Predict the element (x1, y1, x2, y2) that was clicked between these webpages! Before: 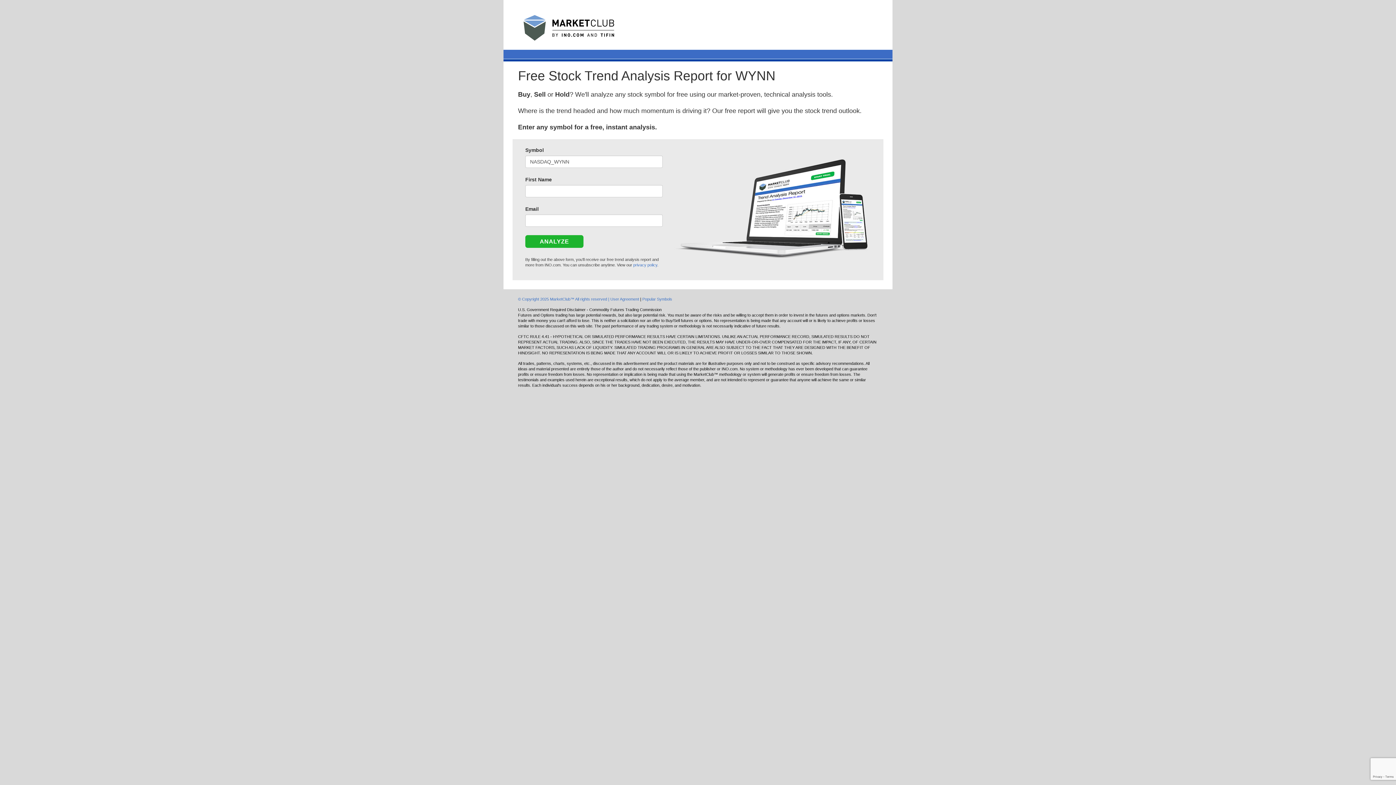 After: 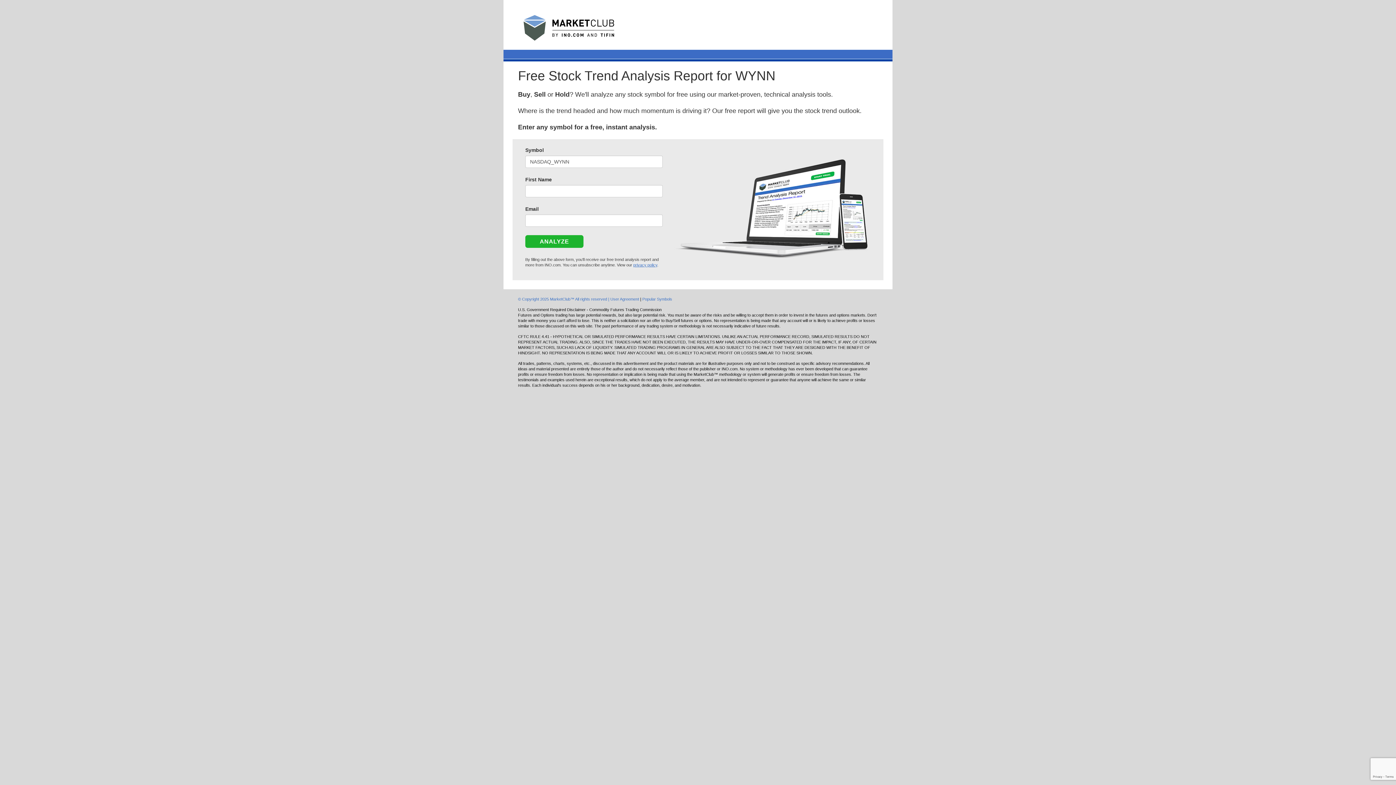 Action: bbox: (633, 262, 657, 267) label: privacy policy